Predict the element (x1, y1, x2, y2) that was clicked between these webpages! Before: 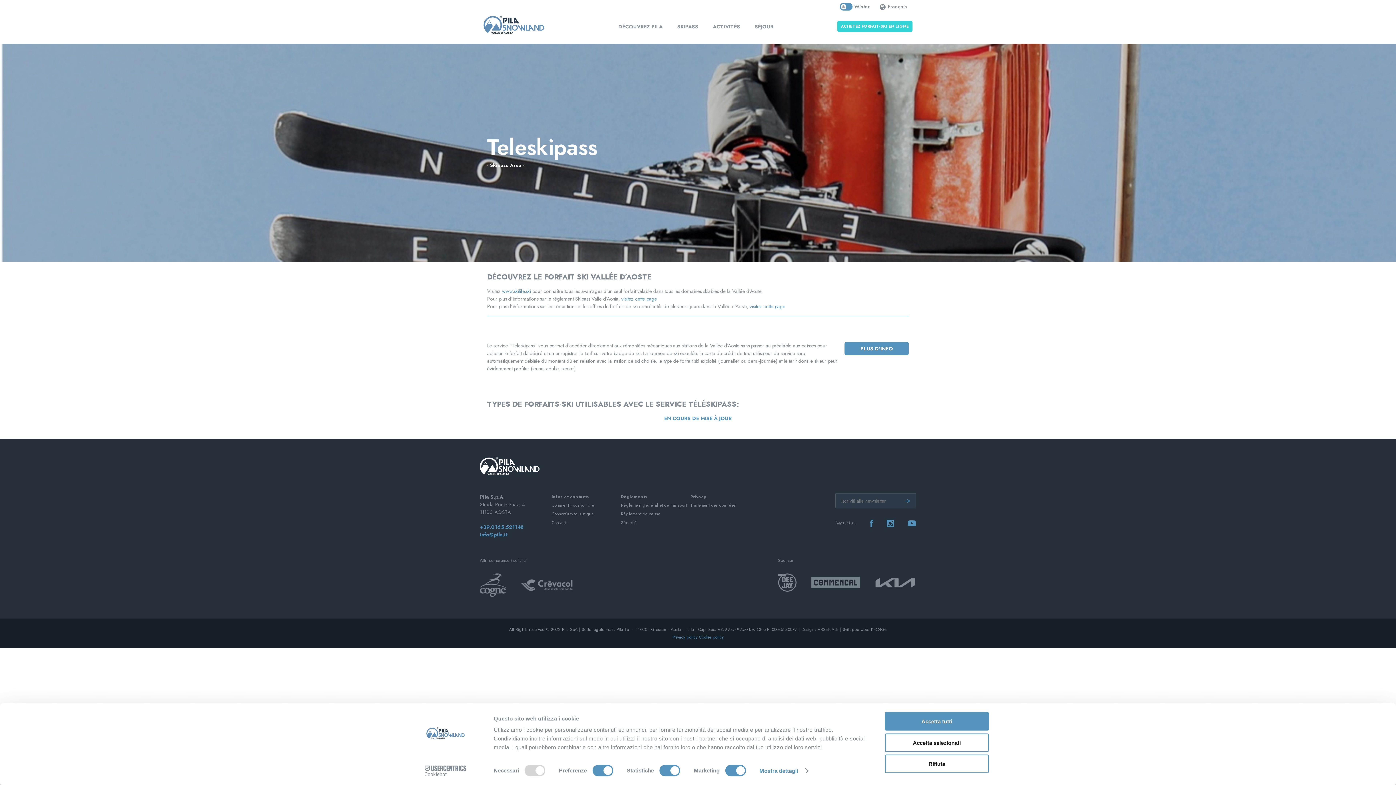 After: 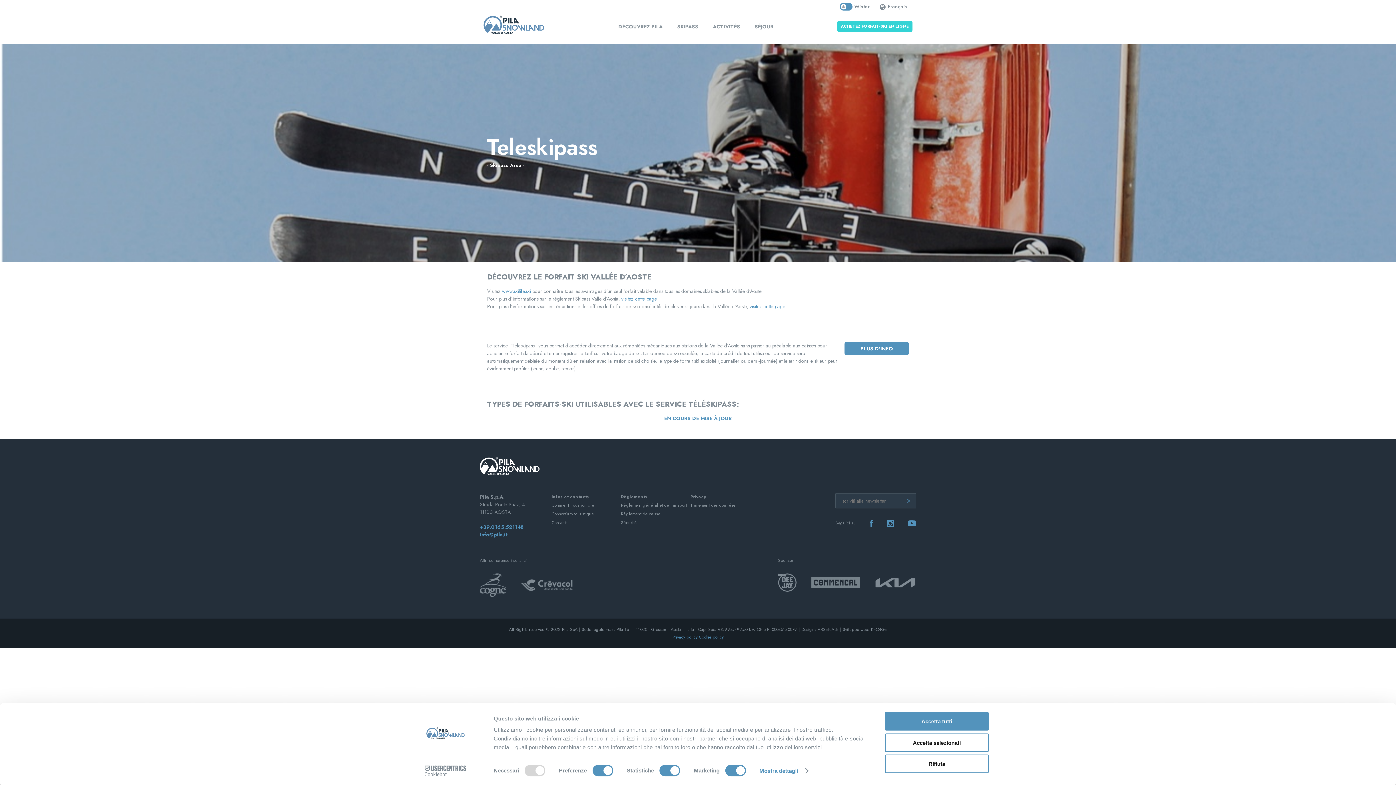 Action: bbox: (413, 765, 477, 776) label: Cookiebot - opens in a new window